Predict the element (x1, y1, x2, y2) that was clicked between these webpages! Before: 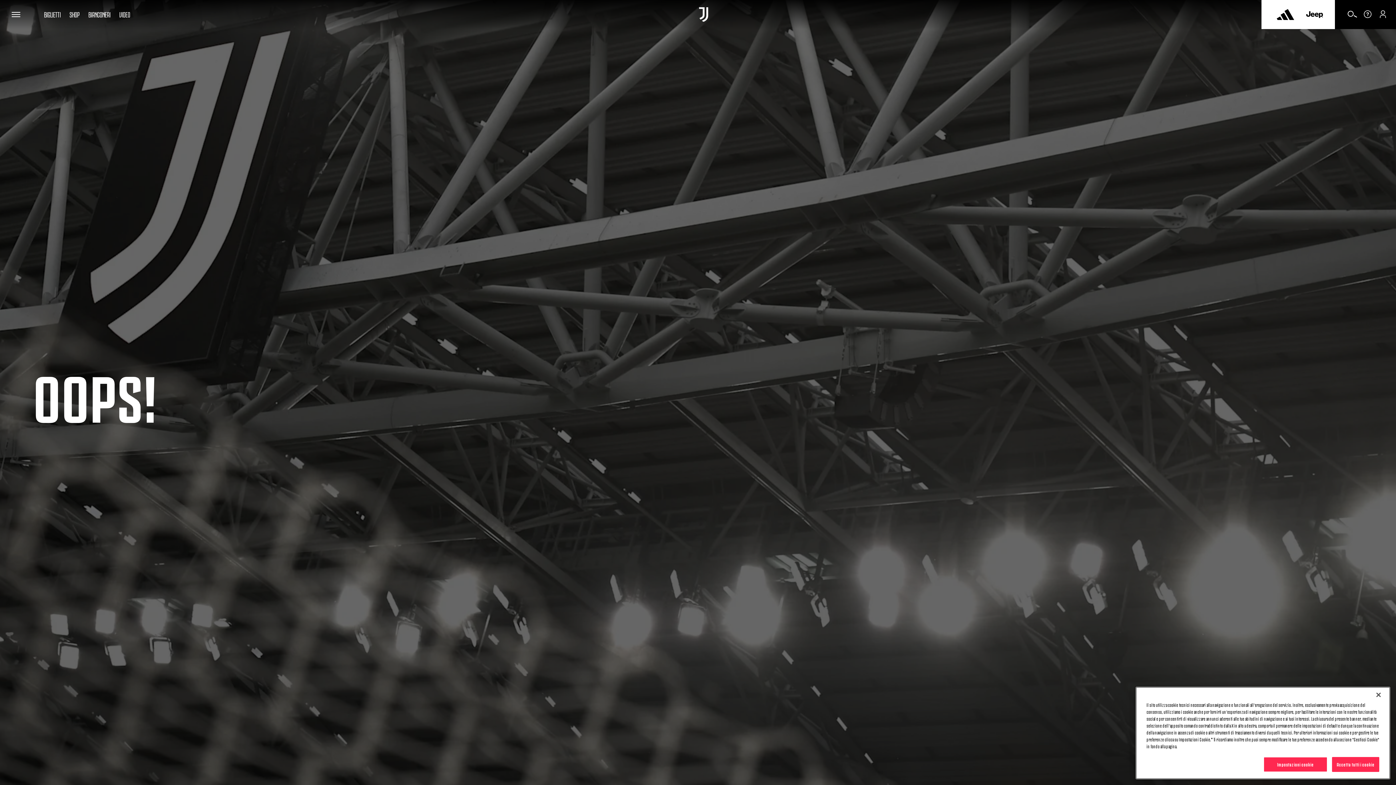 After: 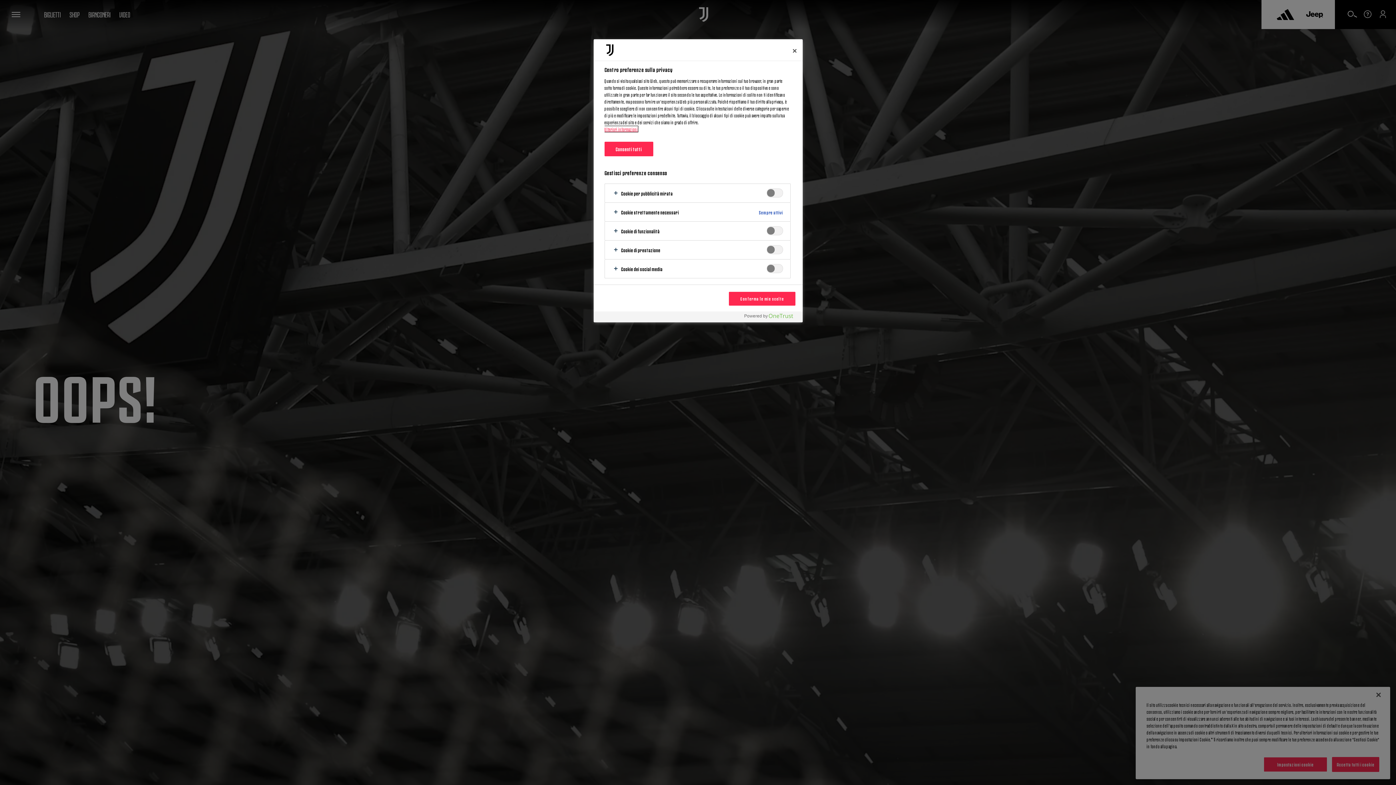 Action: bbox: (1264, 769, 1327, 784) label: Impostazioni cookie